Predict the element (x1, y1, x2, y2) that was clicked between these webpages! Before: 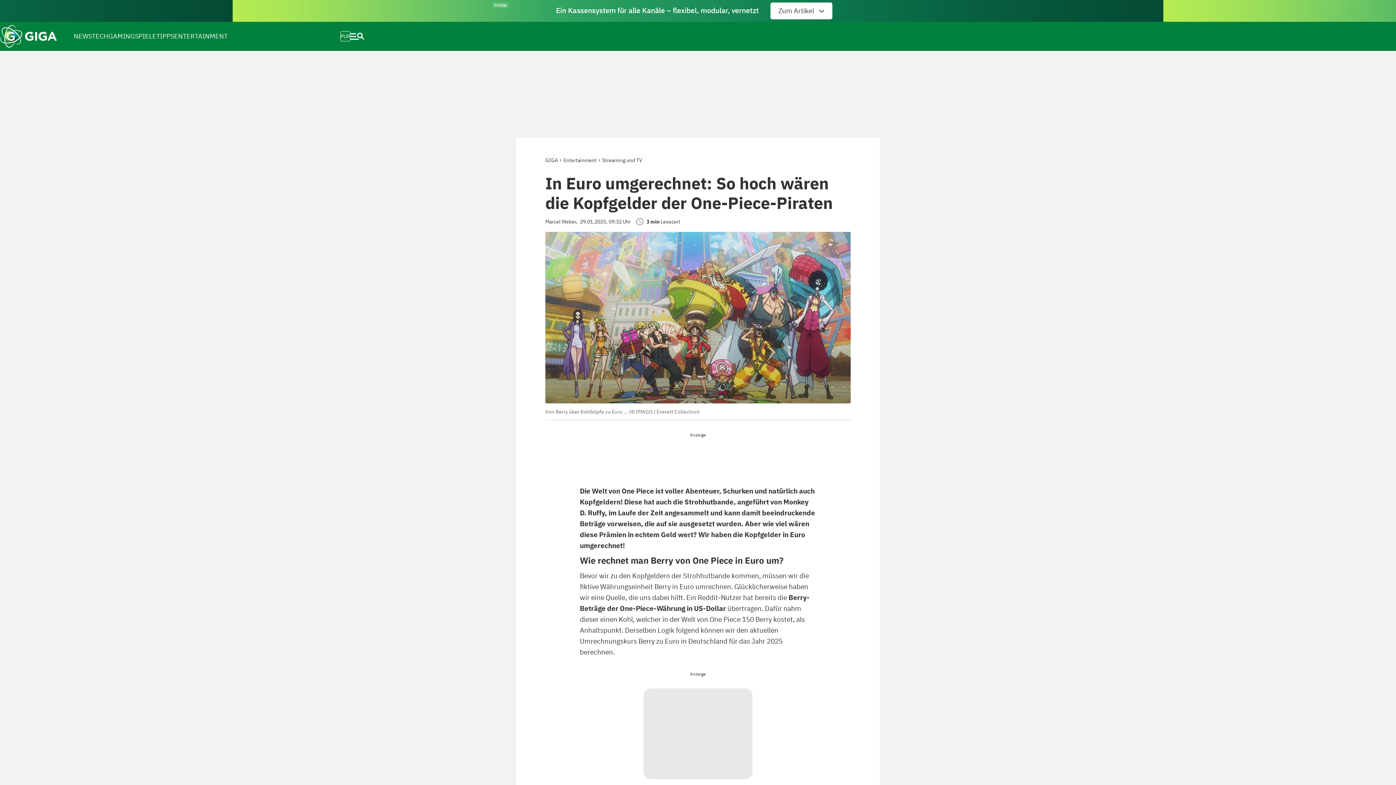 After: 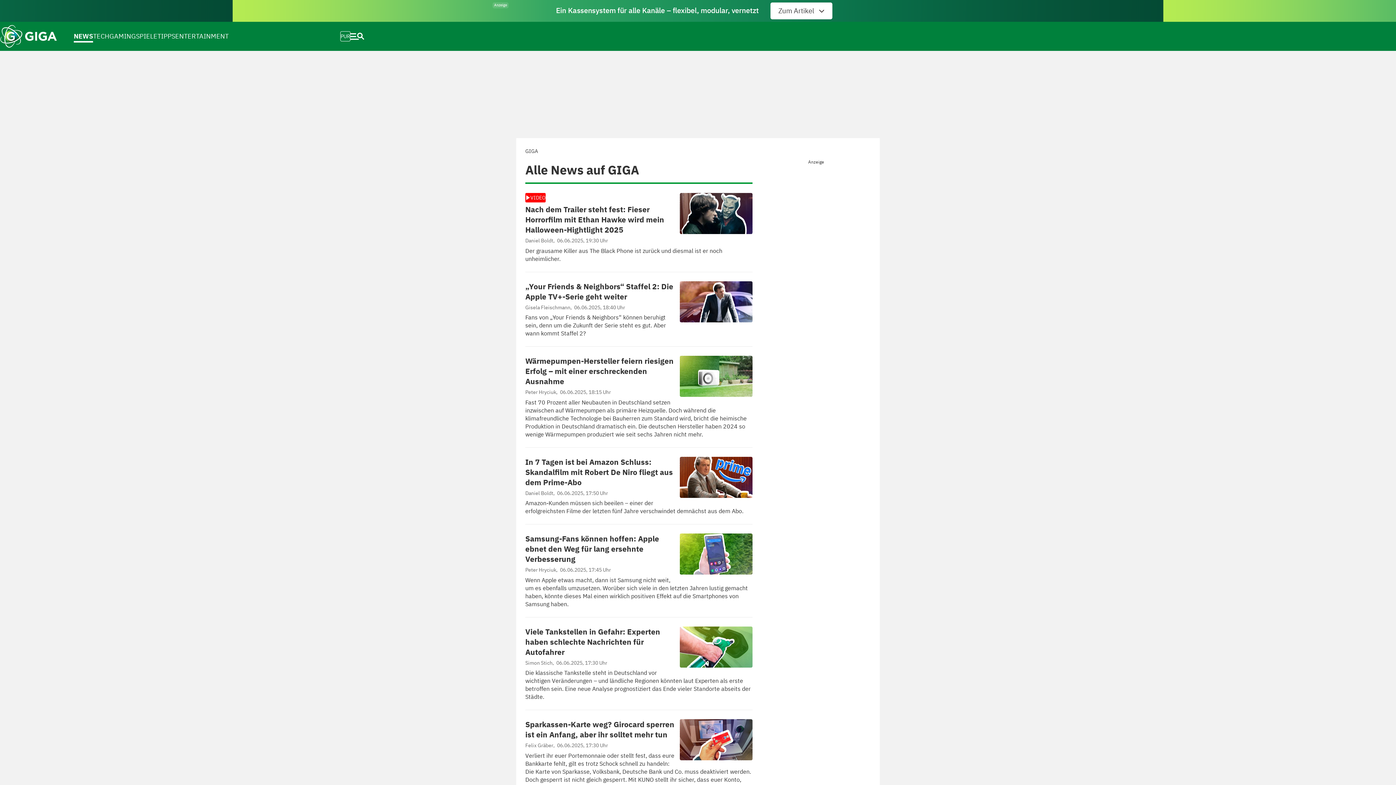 Action: bbox: (73, 24, 92, 48) label: NEWS